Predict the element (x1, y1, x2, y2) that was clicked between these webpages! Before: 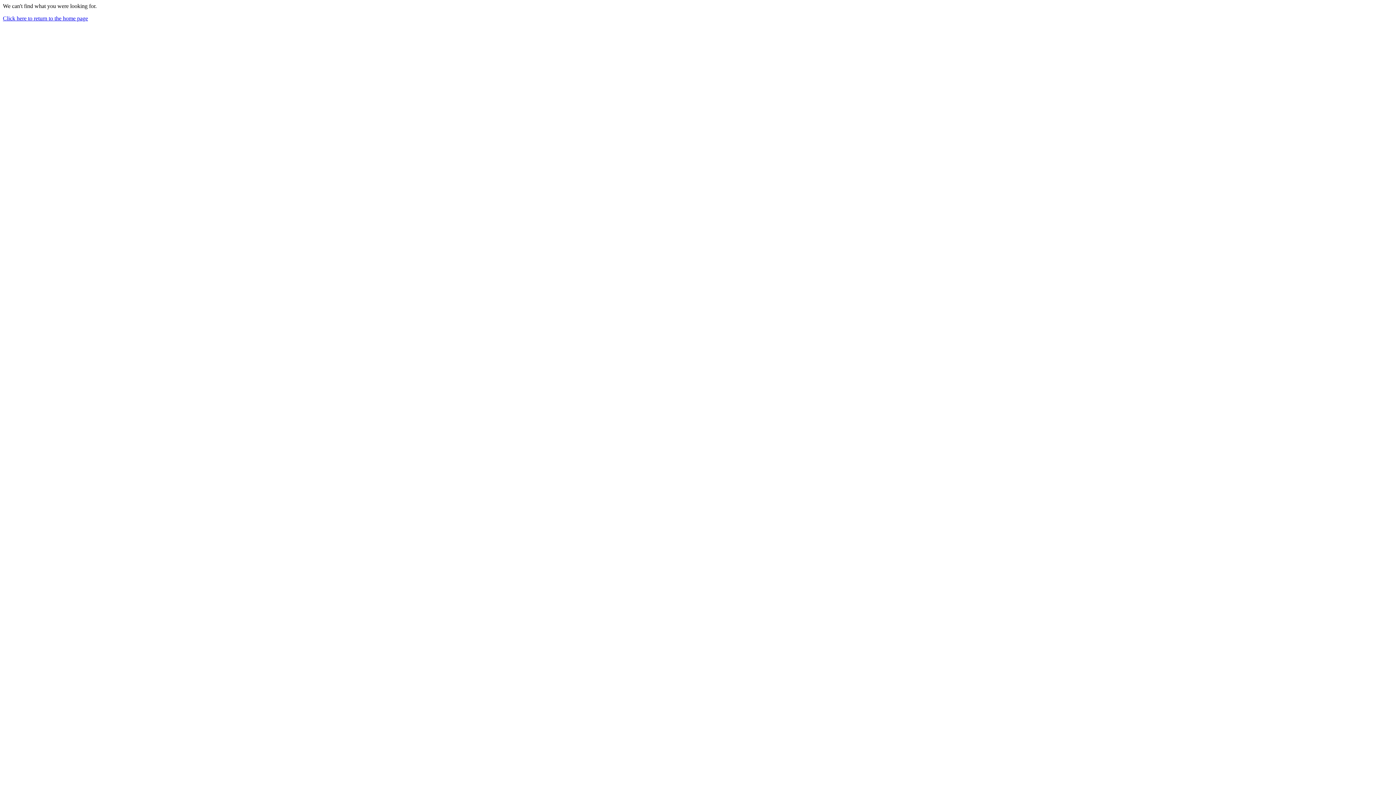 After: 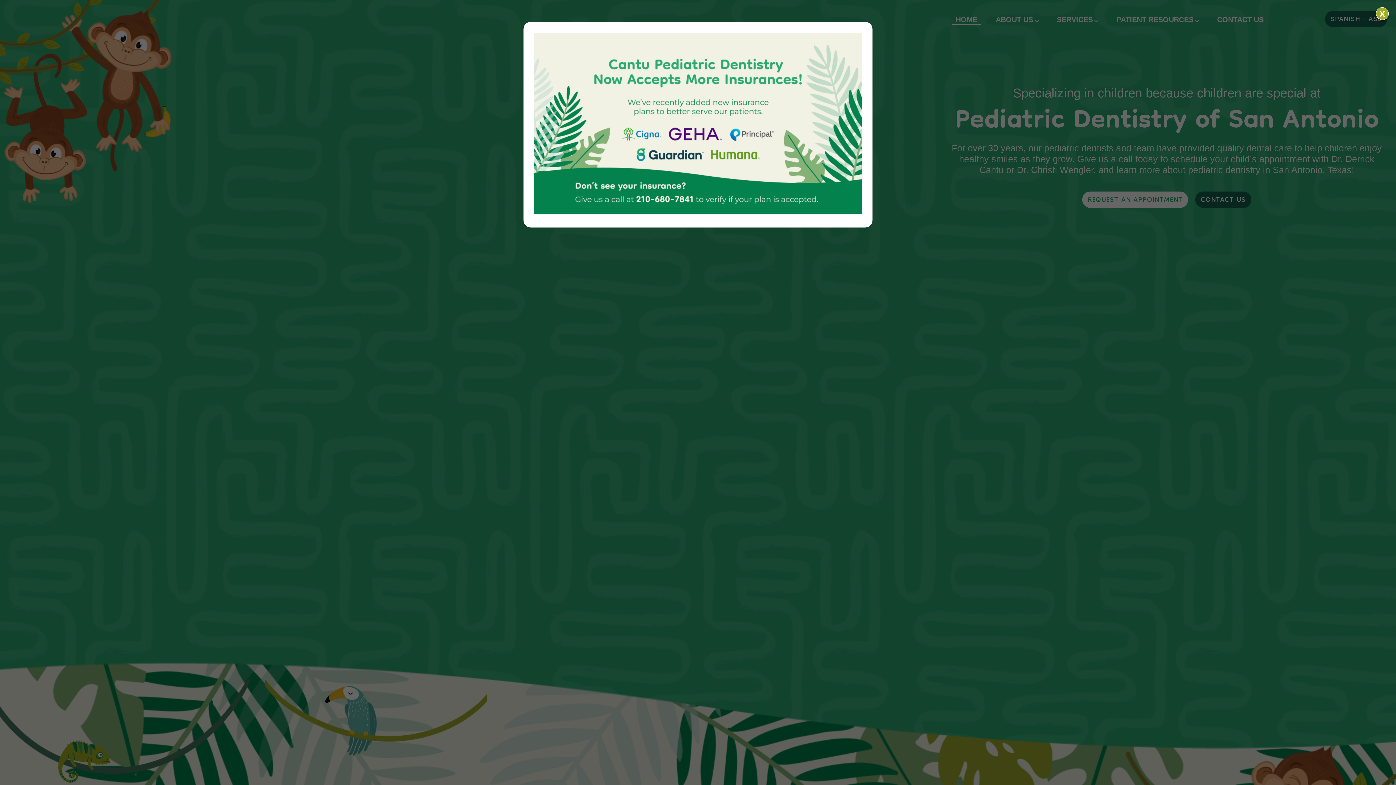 Action: bbox: (2, 15, 88, 21) label: Click here to return to the home page